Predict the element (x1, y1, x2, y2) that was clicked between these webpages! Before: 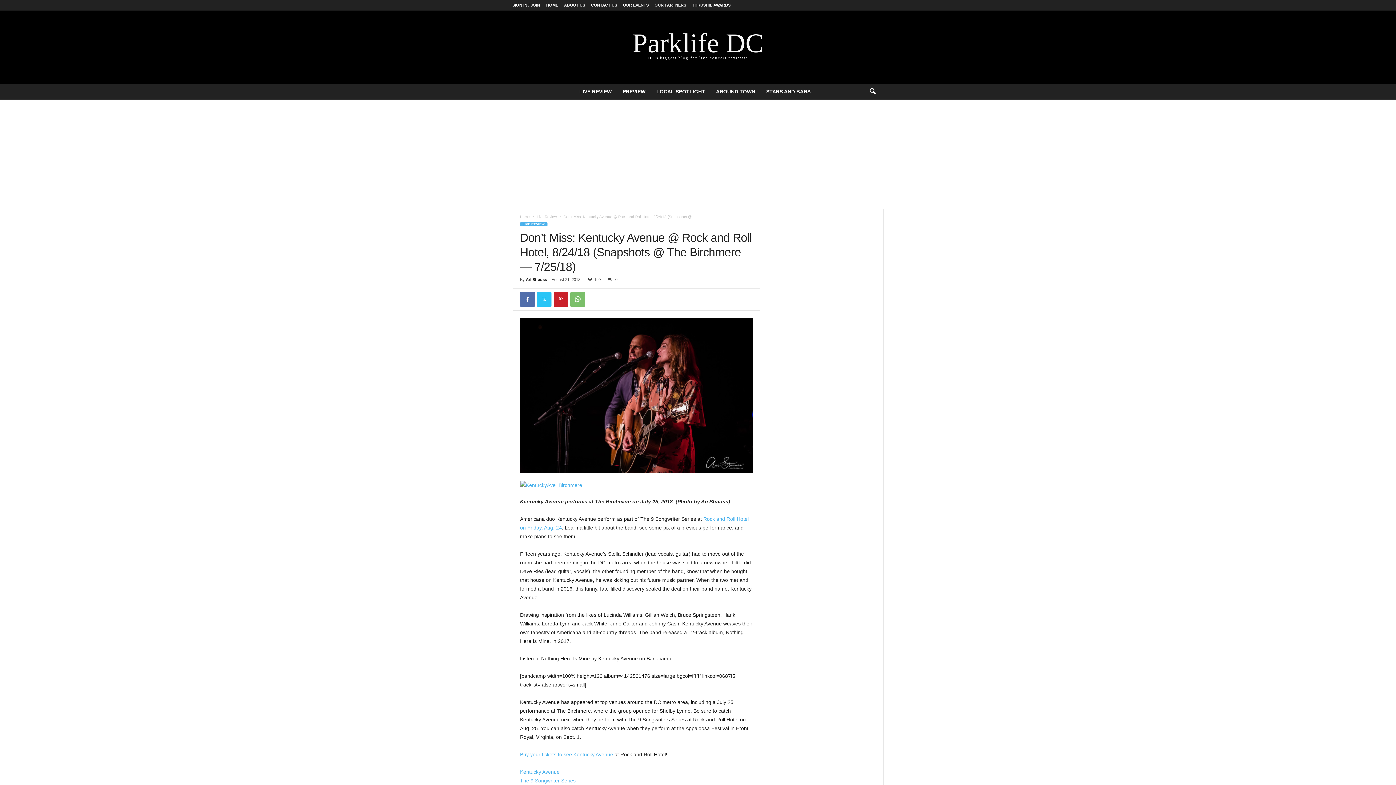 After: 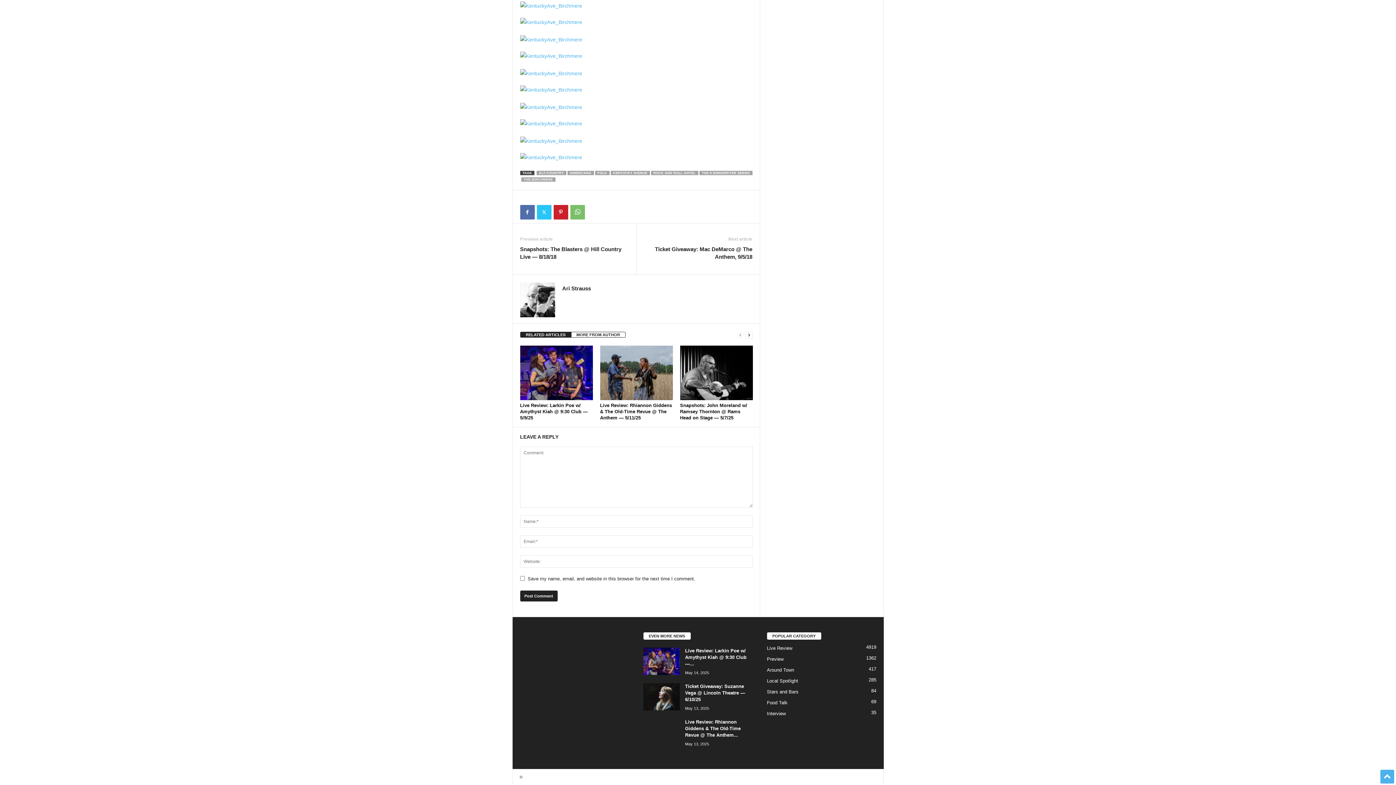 Action: bbox: (605, 277, 617, 281) label: 0